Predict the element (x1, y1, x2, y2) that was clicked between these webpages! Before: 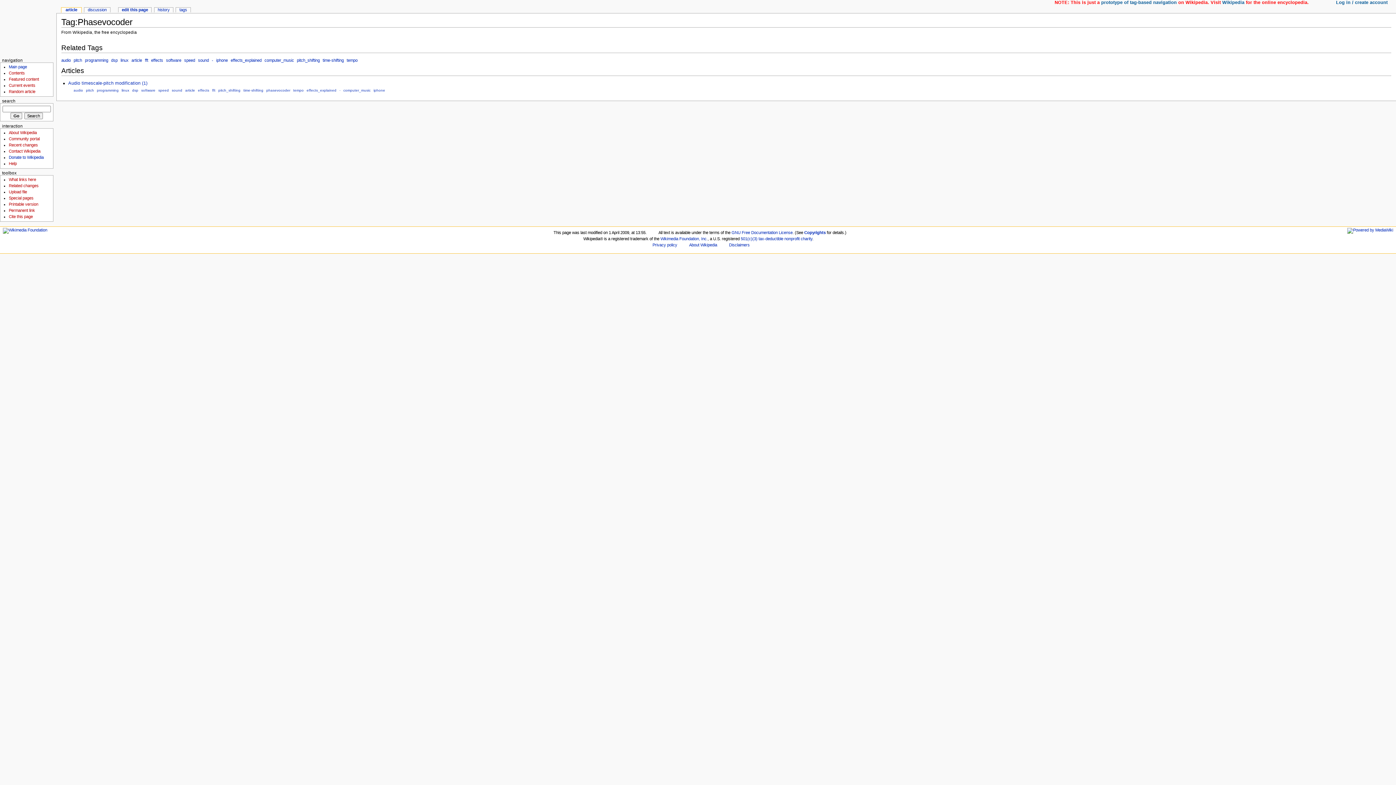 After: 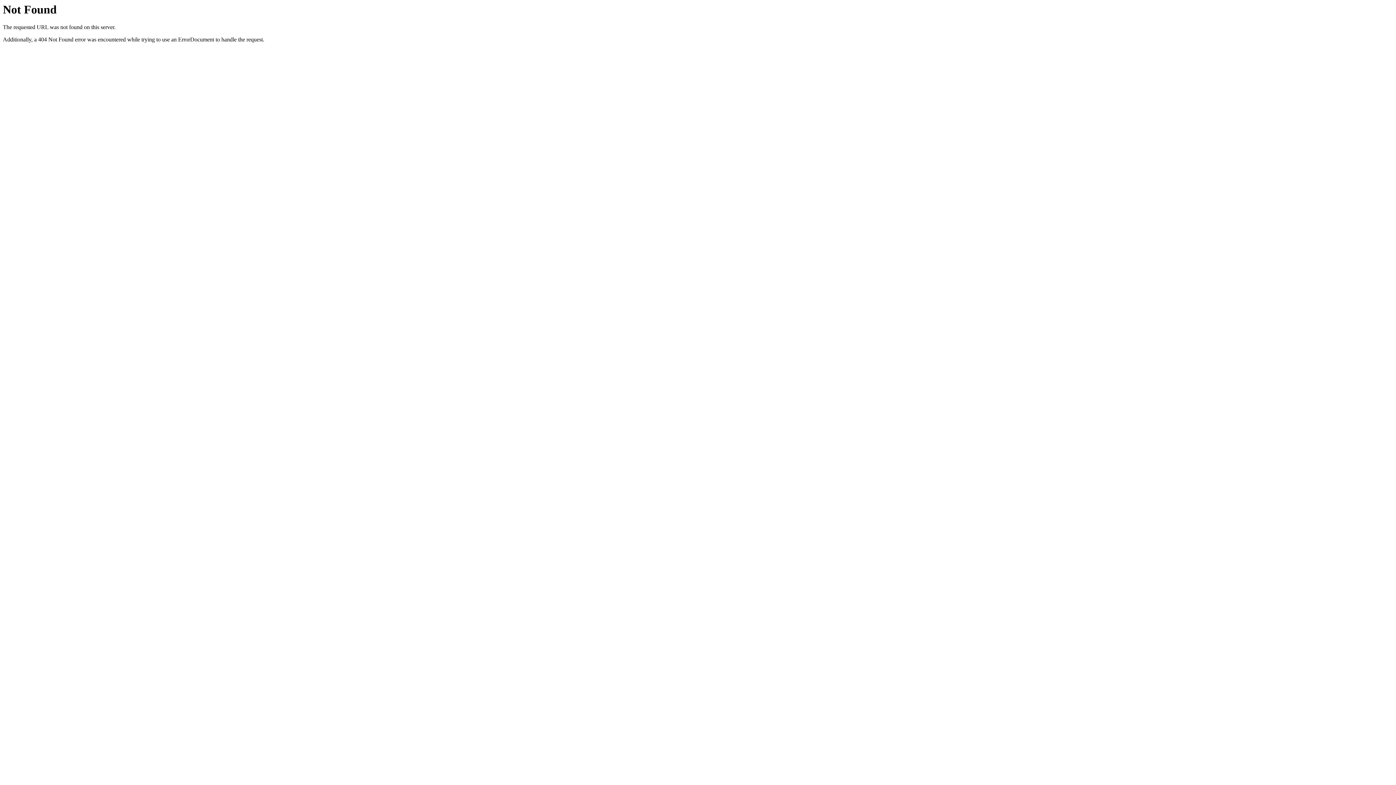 Action: label: Featured content bbox: (8, 77, 38, 81)